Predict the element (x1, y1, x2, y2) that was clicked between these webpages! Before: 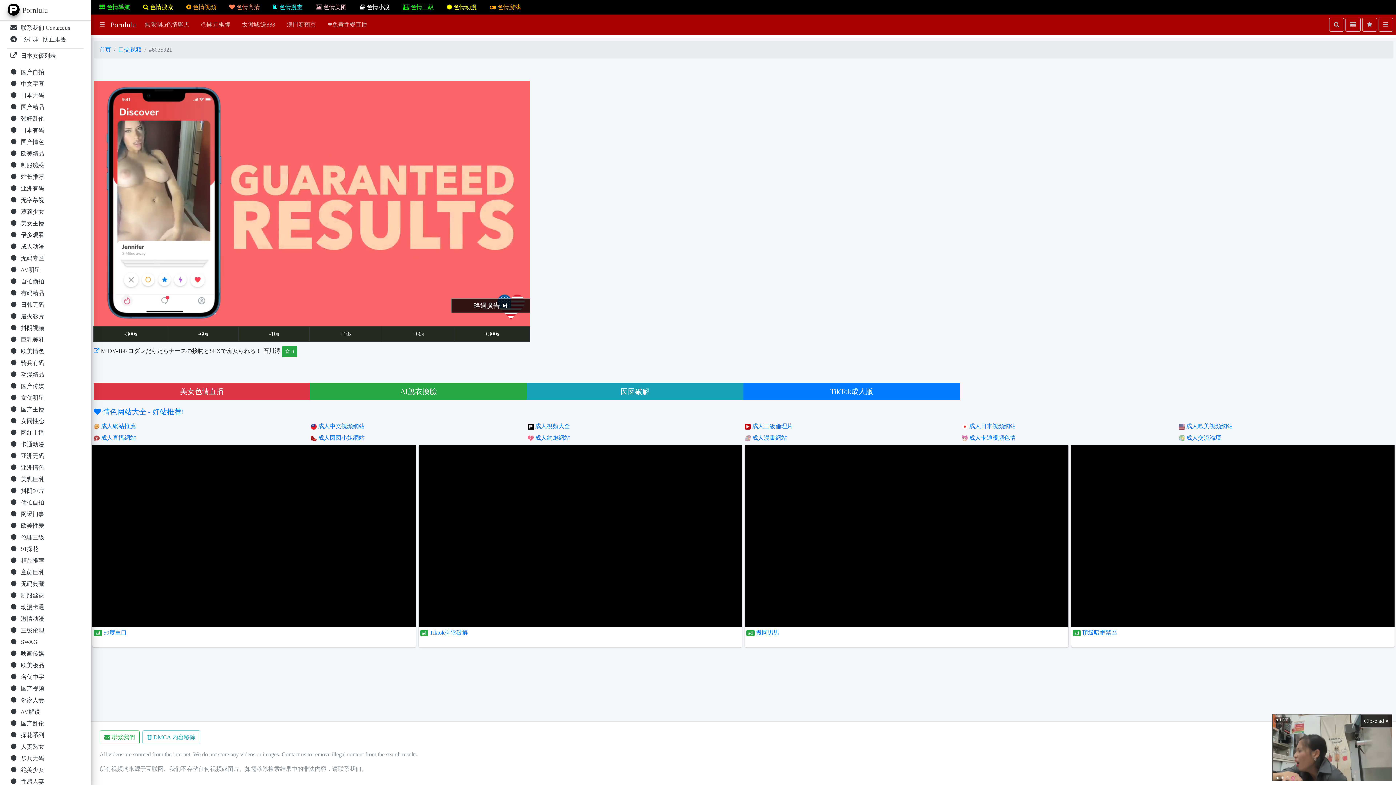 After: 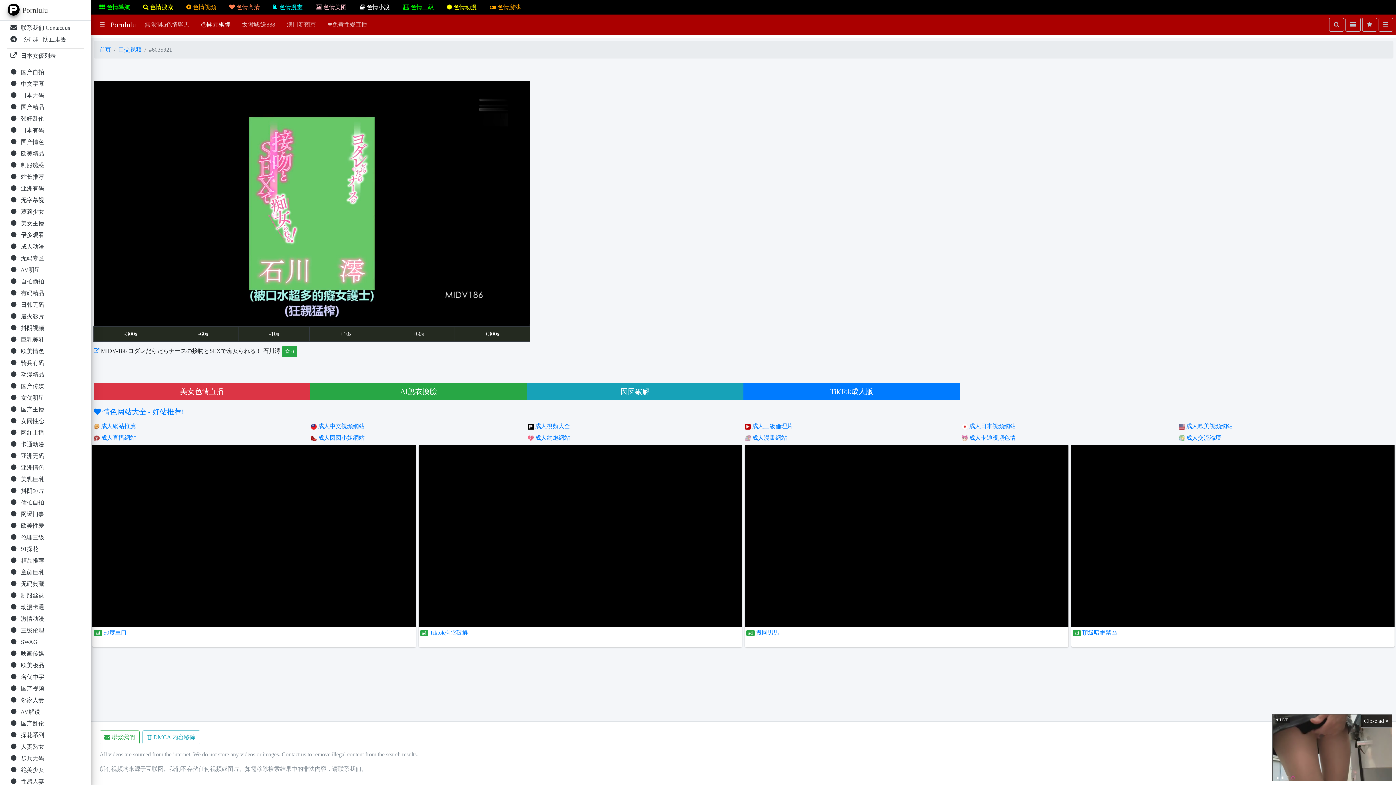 Action: label: ㊣開元棋牌 bbox: (195, 17, 236, 32)